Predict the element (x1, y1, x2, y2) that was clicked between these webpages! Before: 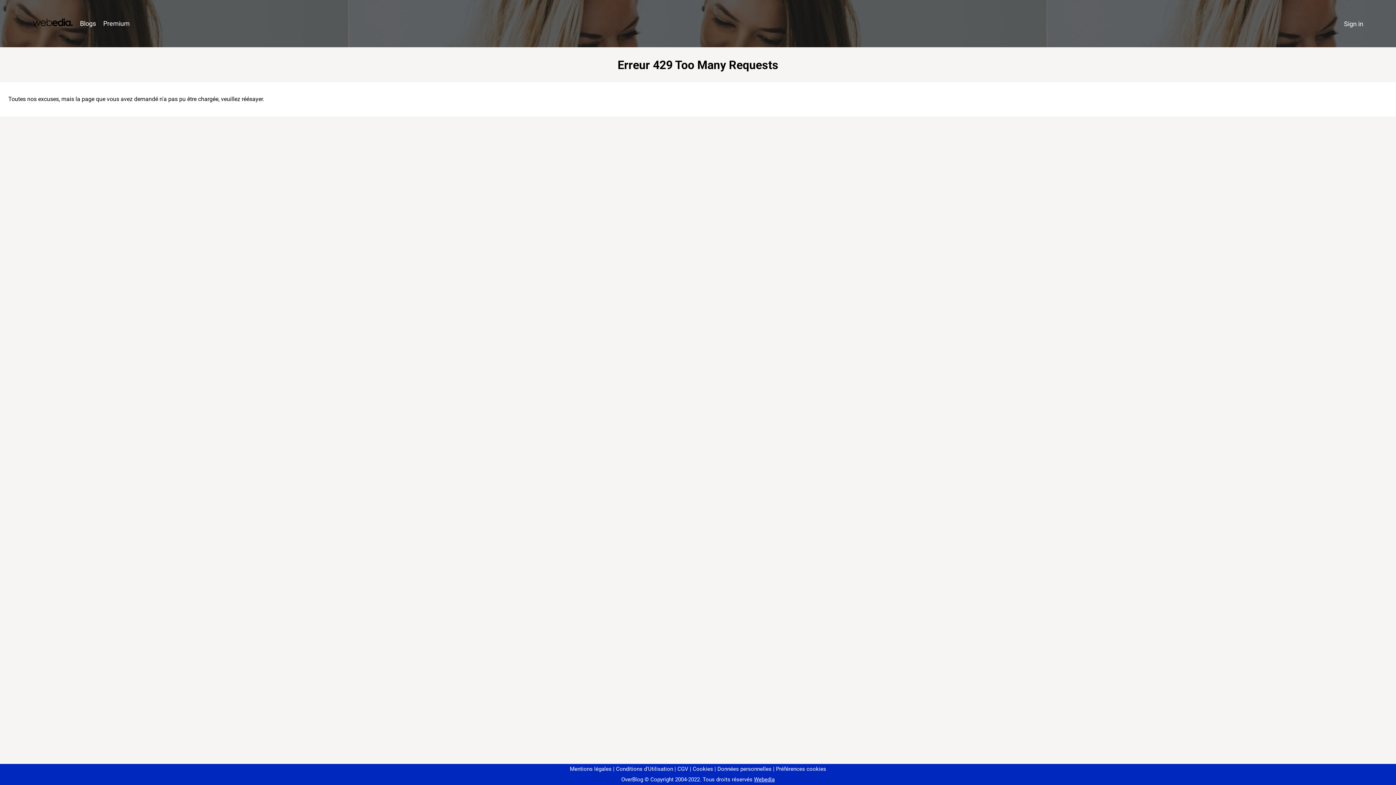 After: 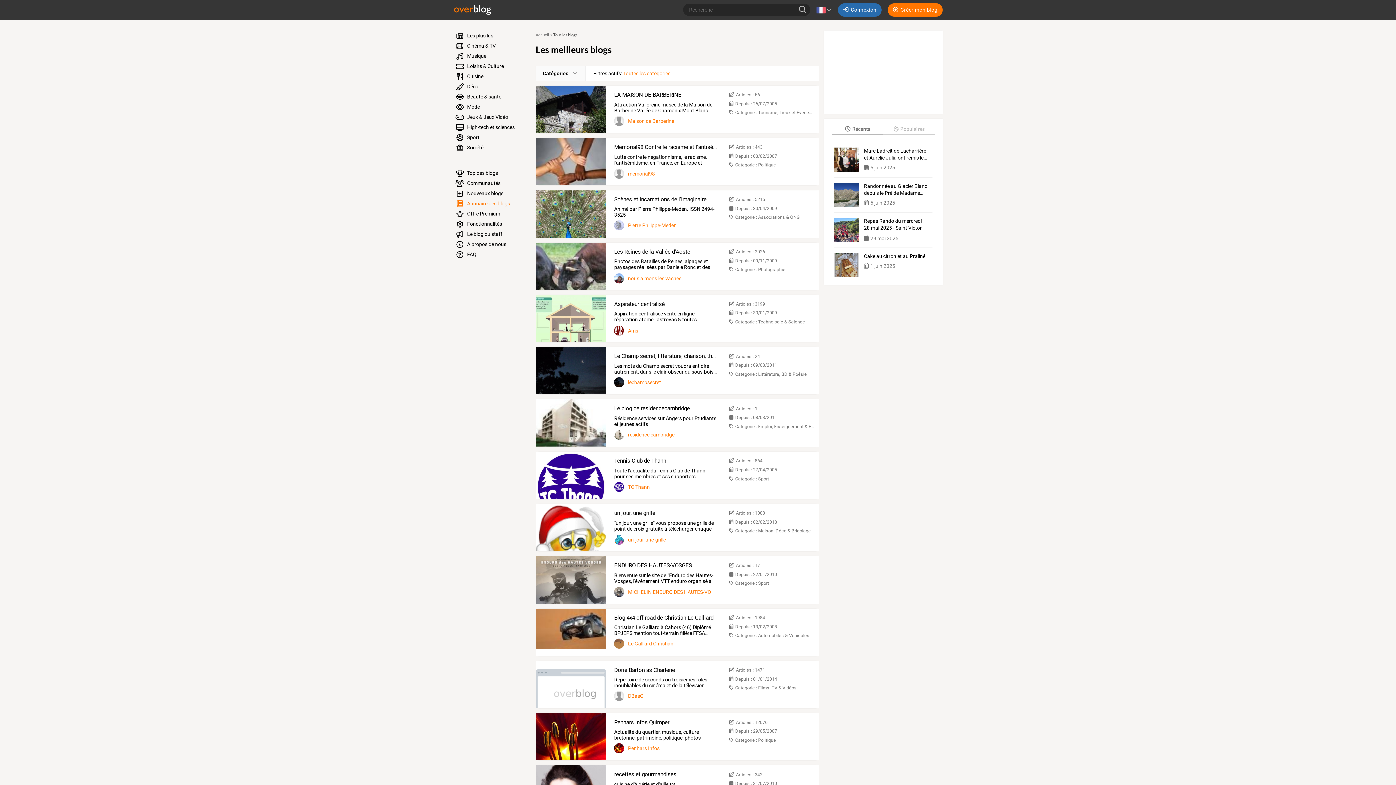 Action: bbox: (76, 16, 99, 31) label: Blogs